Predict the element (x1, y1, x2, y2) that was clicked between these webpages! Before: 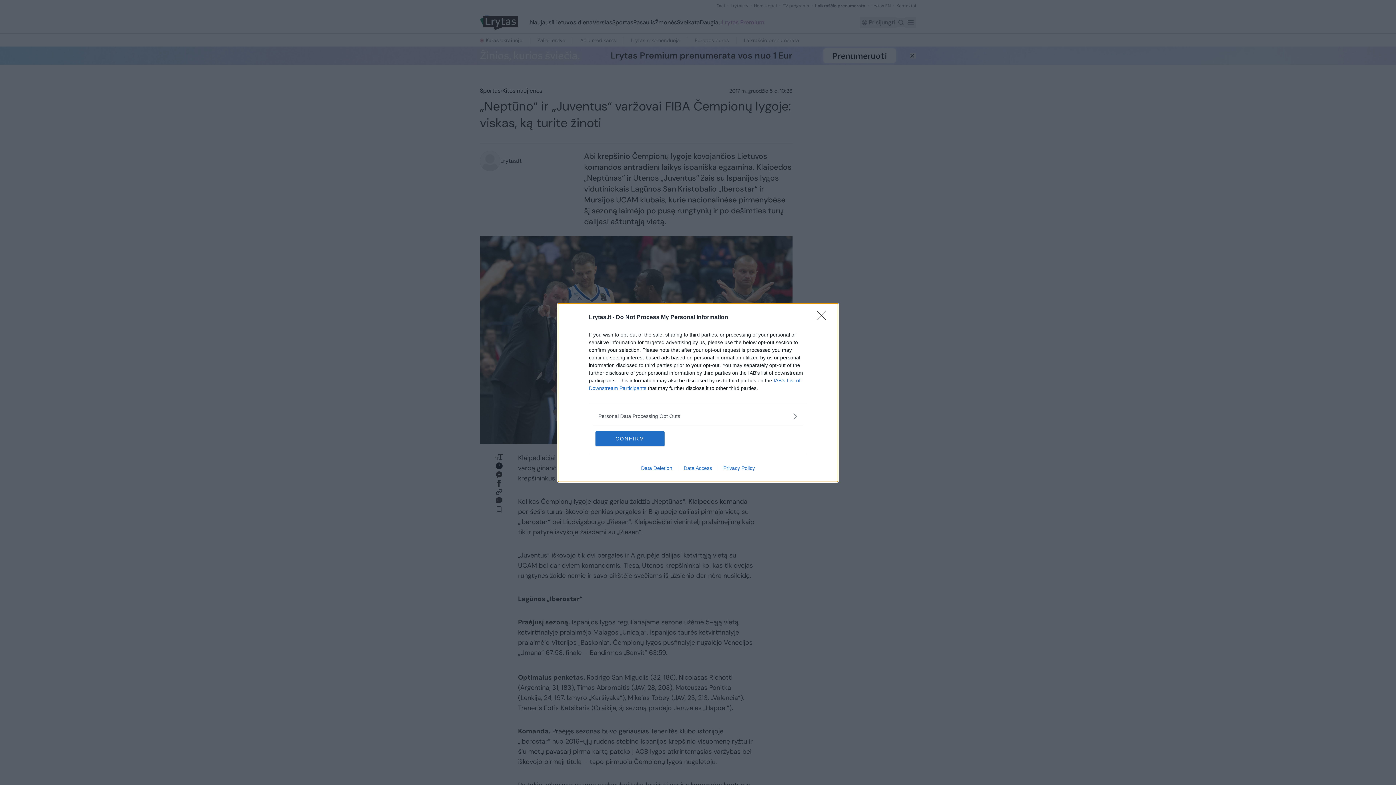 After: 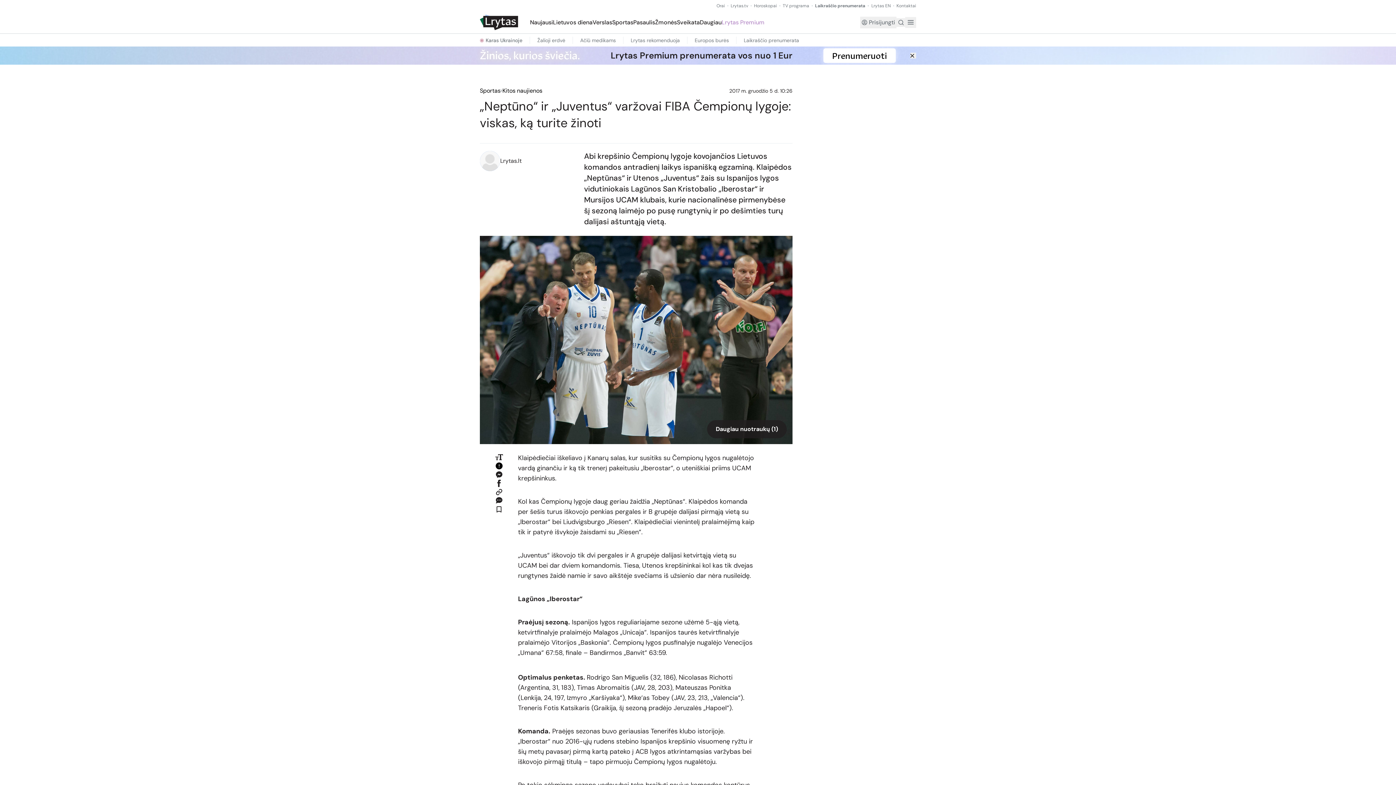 Action: bbox: (817, 310, 830, 324) label: Close